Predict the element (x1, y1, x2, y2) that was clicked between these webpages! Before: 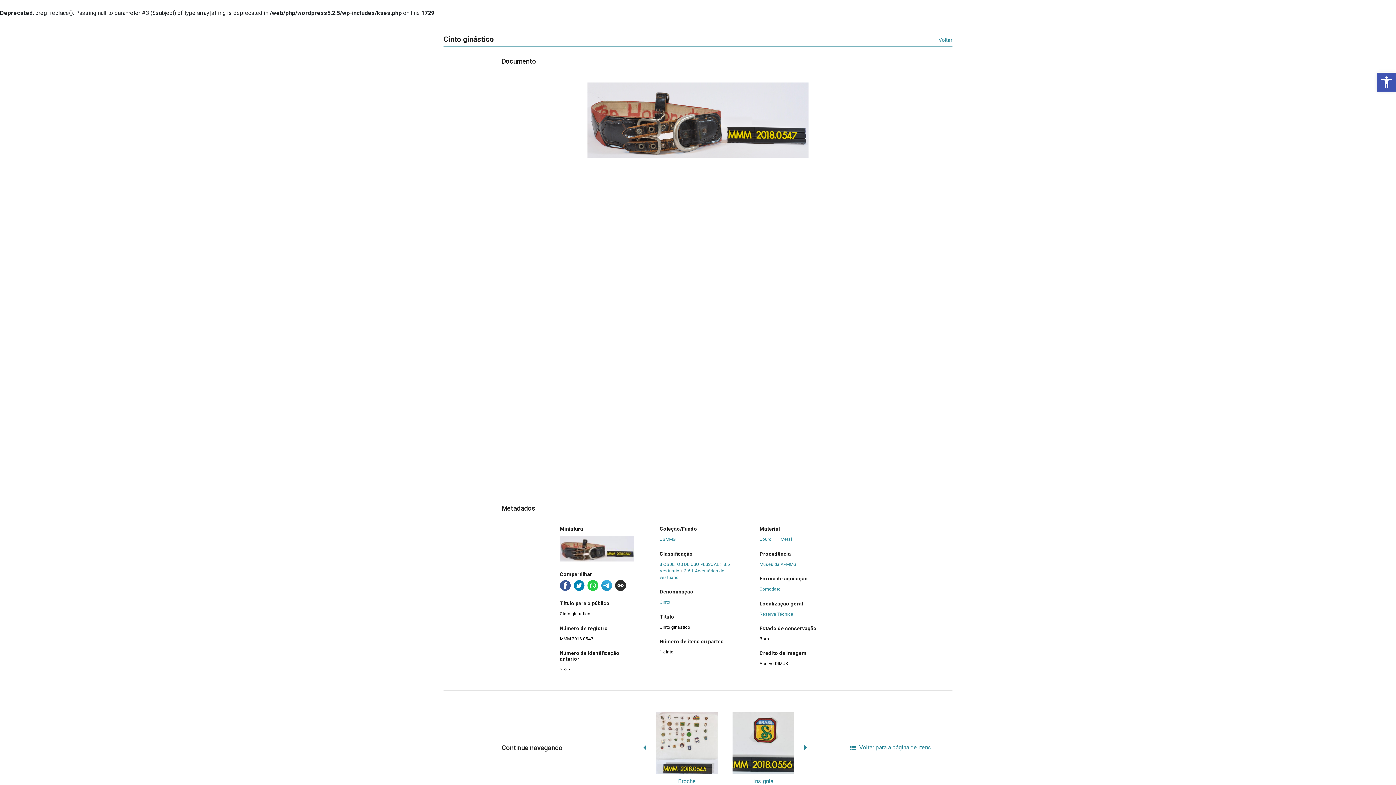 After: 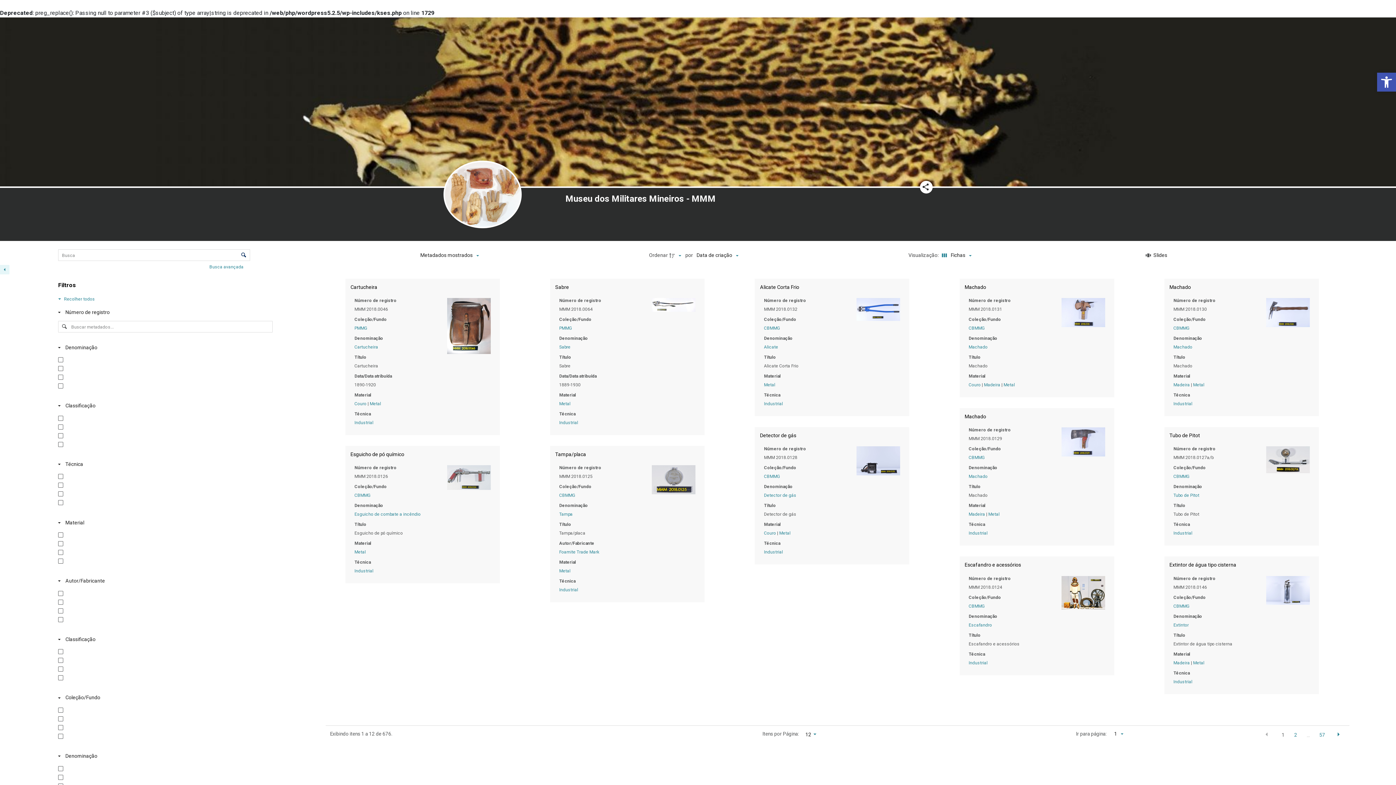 Action: label:   
Voltar para a página de itens bbox: (849, 742, 931, 753)